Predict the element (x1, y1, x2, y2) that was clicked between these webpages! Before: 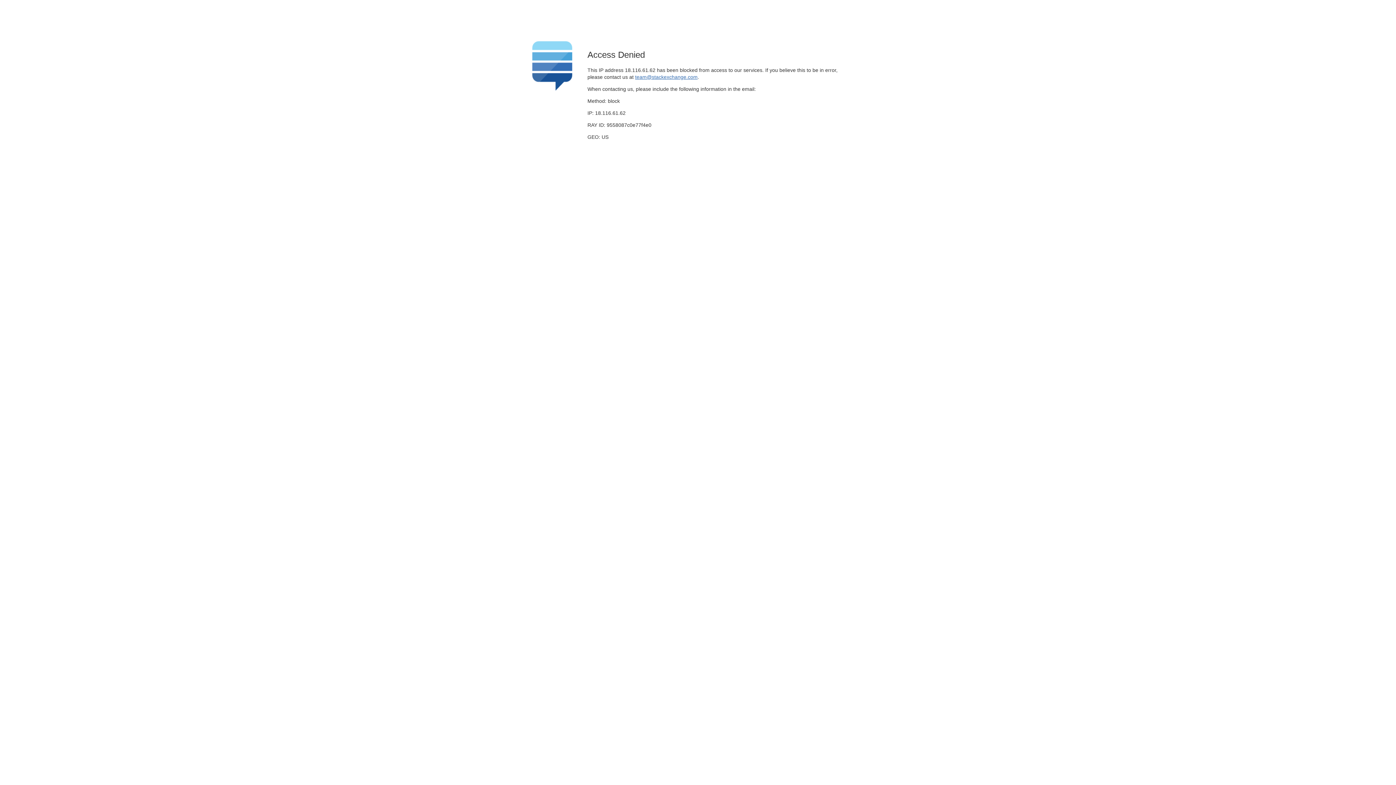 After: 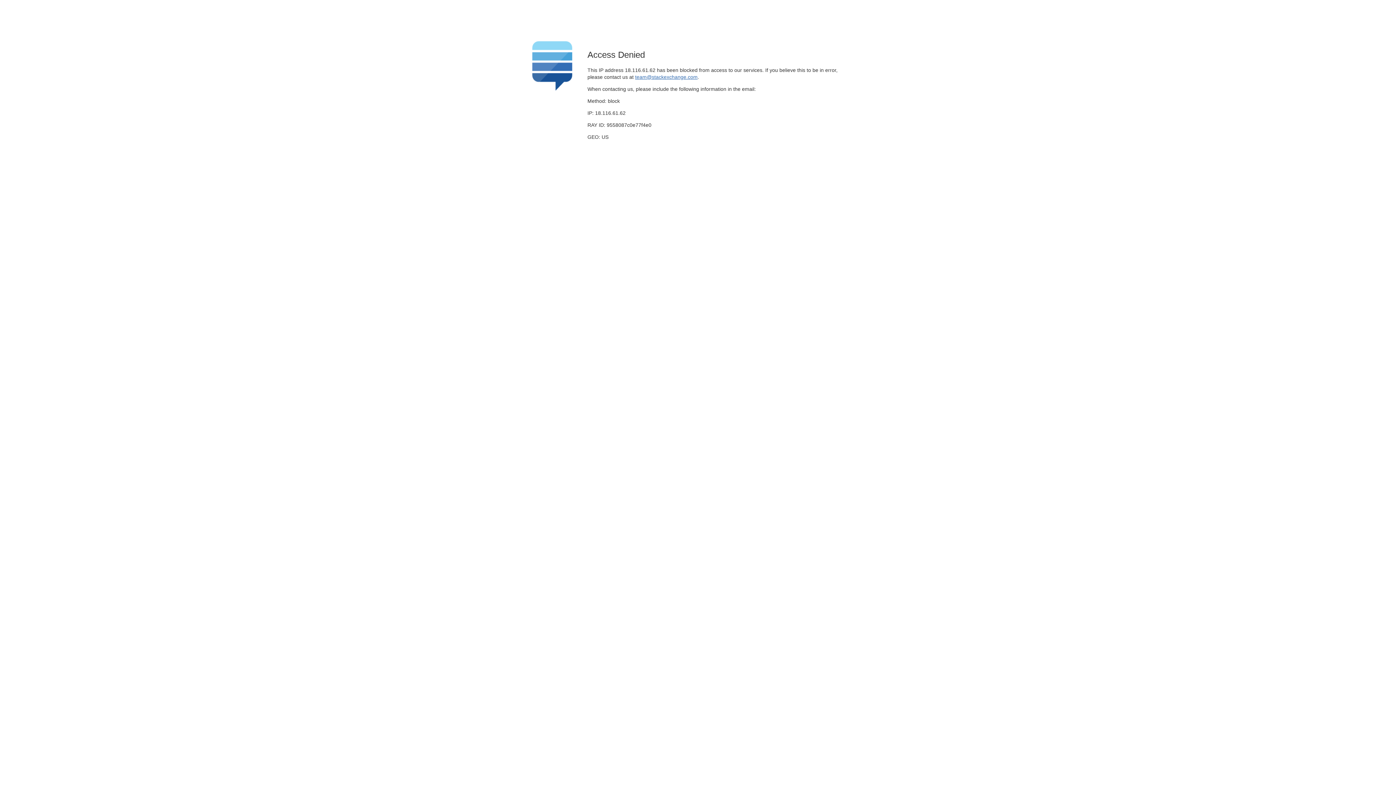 Action: bbox: (635, 74, 697, 79) label: team@stackexchange.com